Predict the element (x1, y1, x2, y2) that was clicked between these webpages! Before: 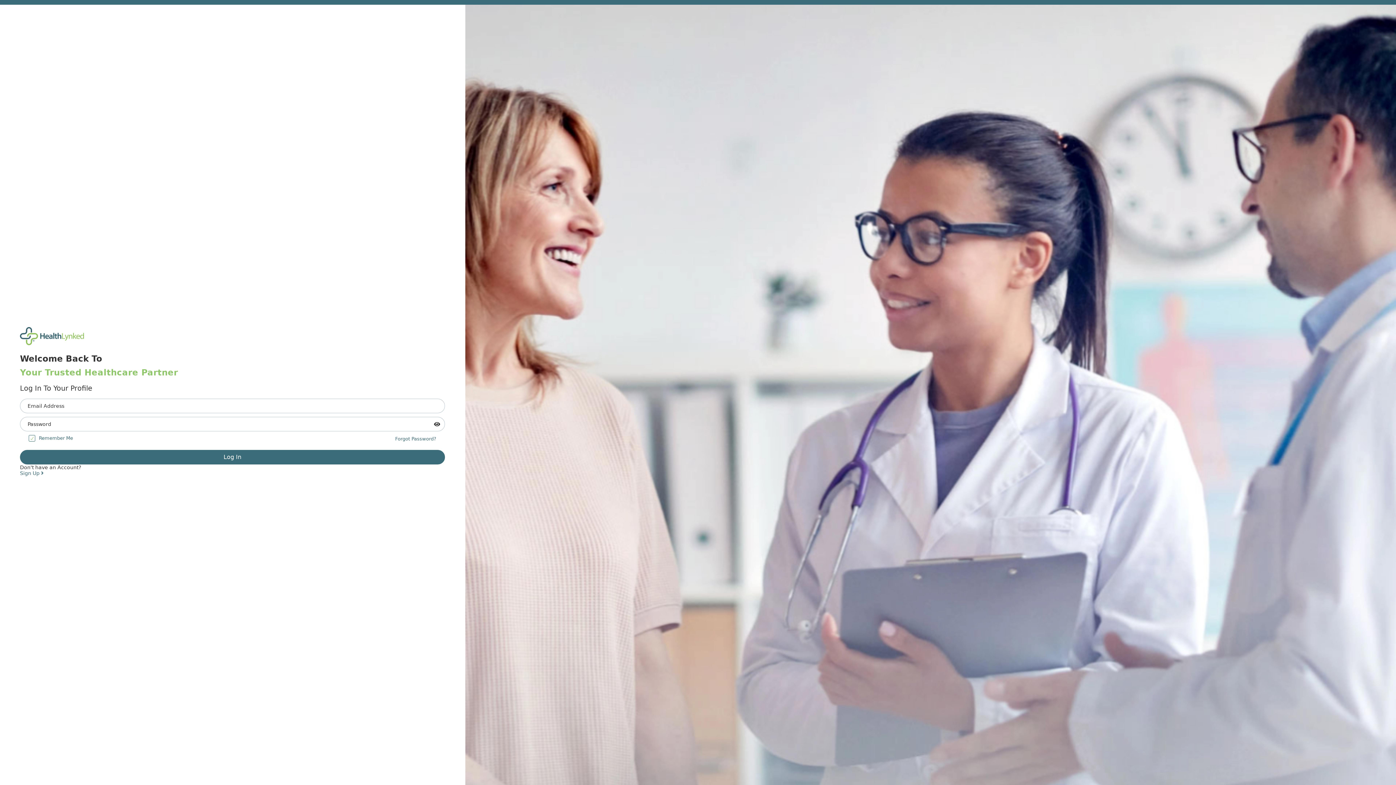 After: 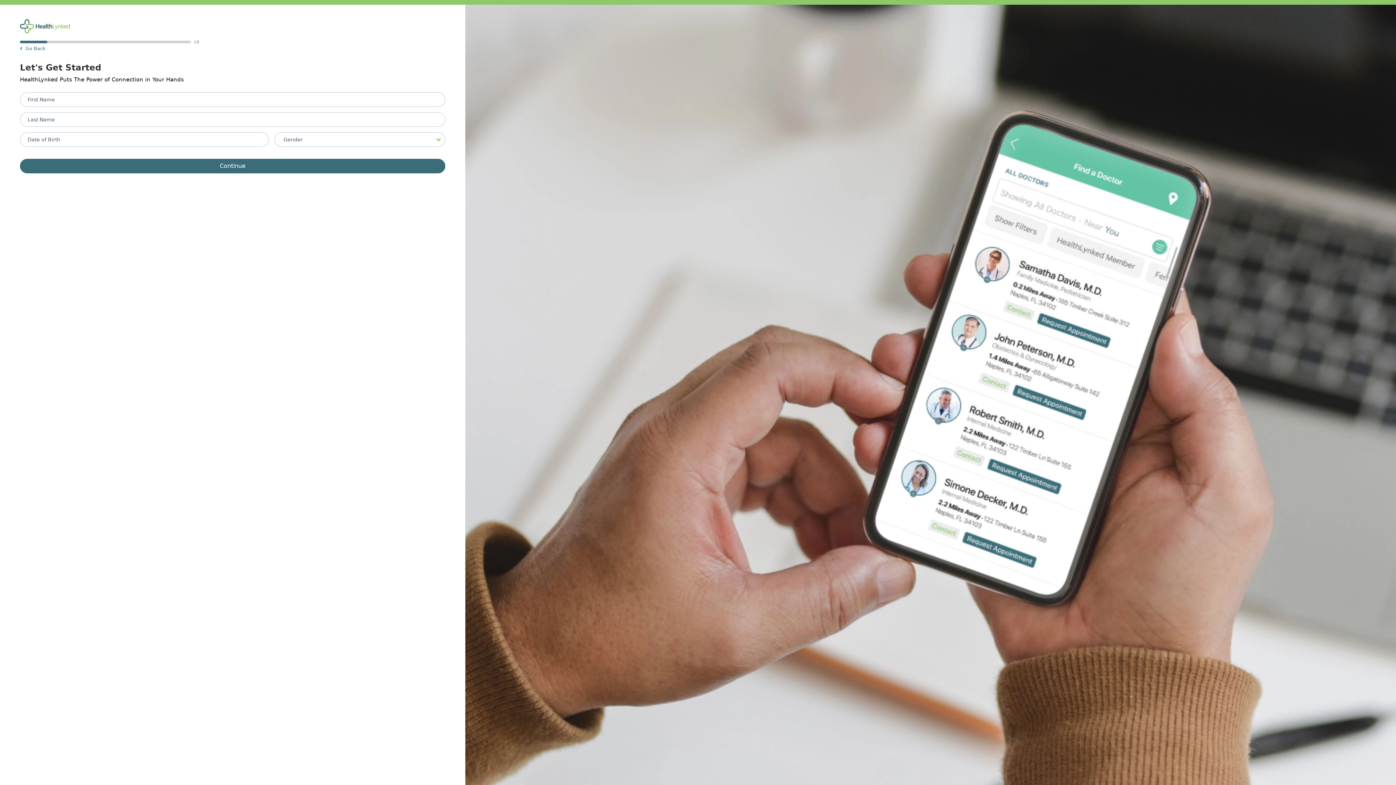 Action: label: Sign Up  bbox: (20, 470, 43, 476)